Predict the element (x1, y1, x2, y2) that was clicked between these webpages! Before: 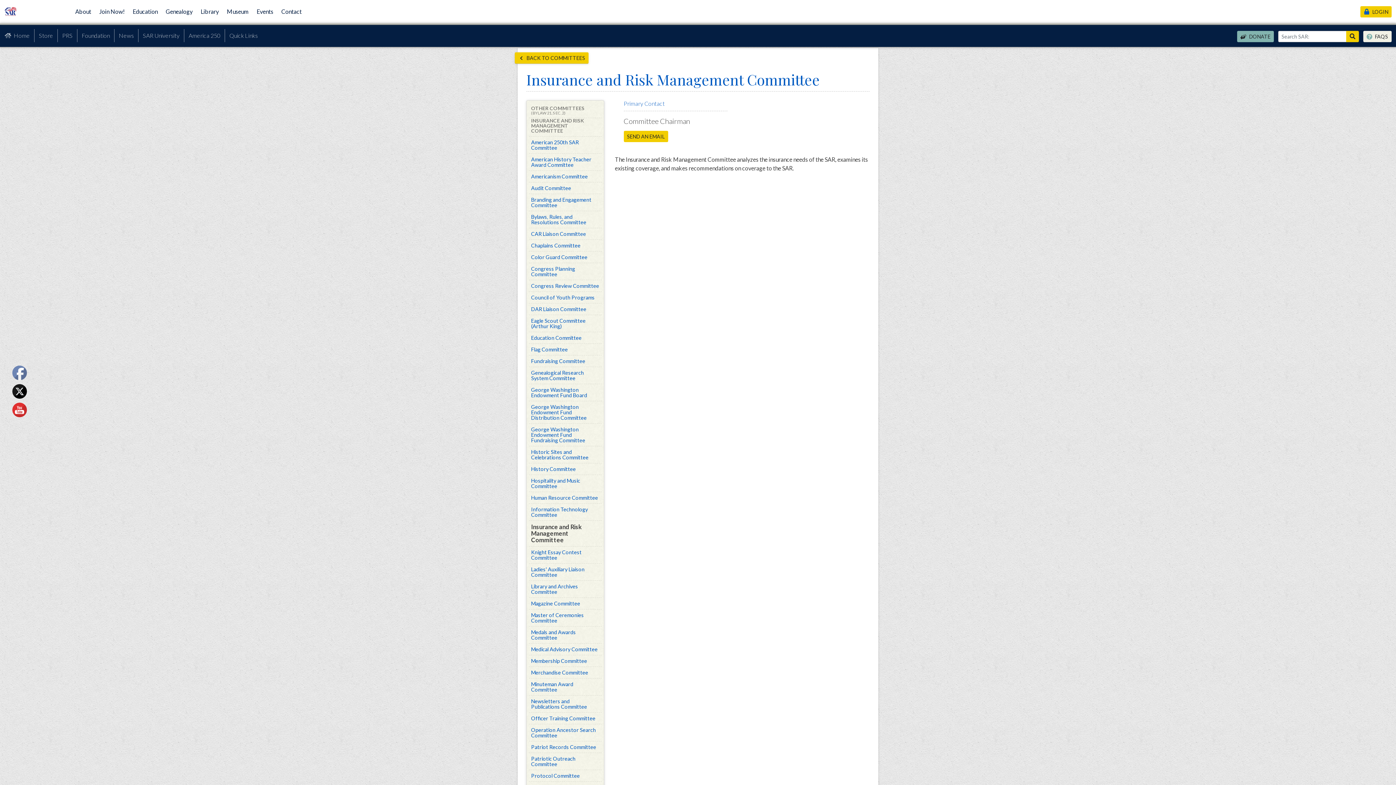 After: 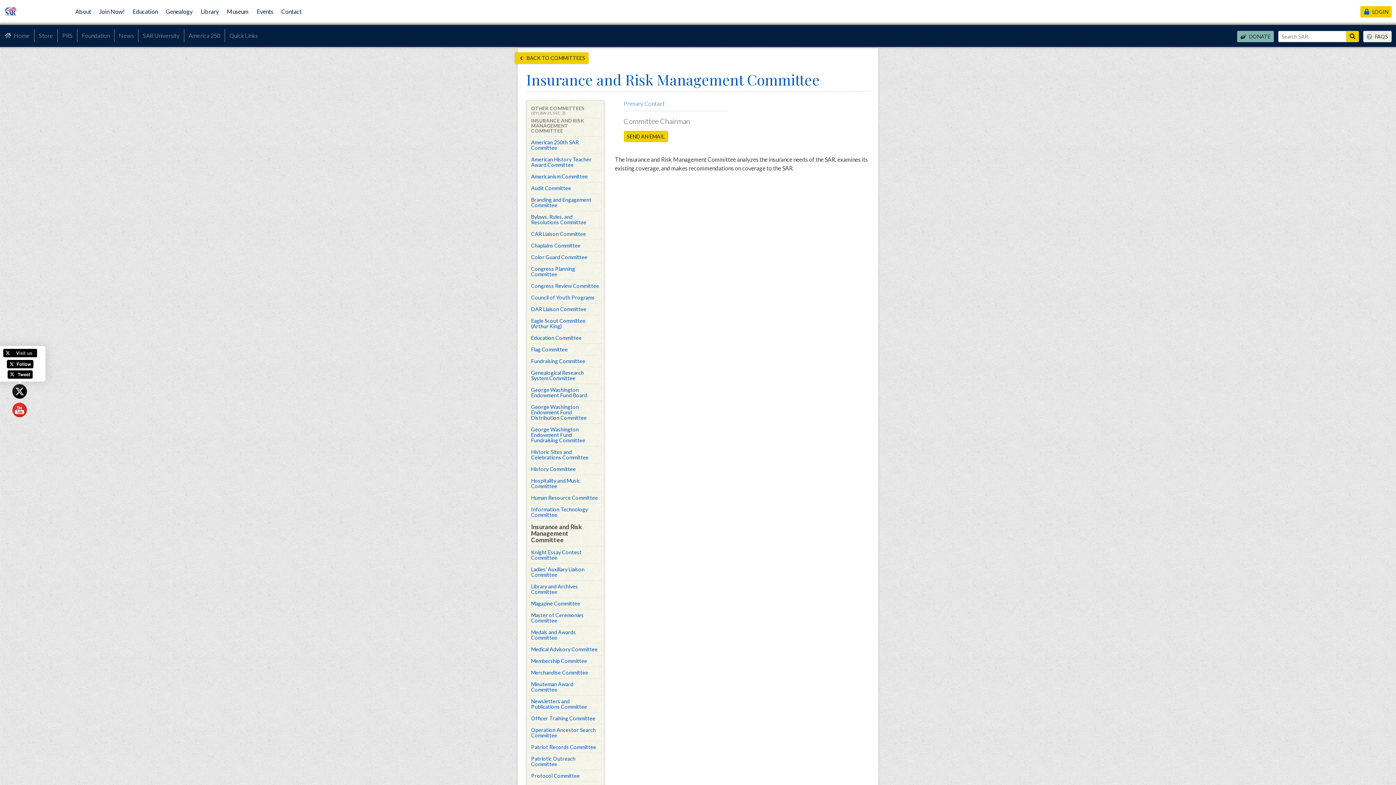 Action: bbox: (12, 384, 27, 399)